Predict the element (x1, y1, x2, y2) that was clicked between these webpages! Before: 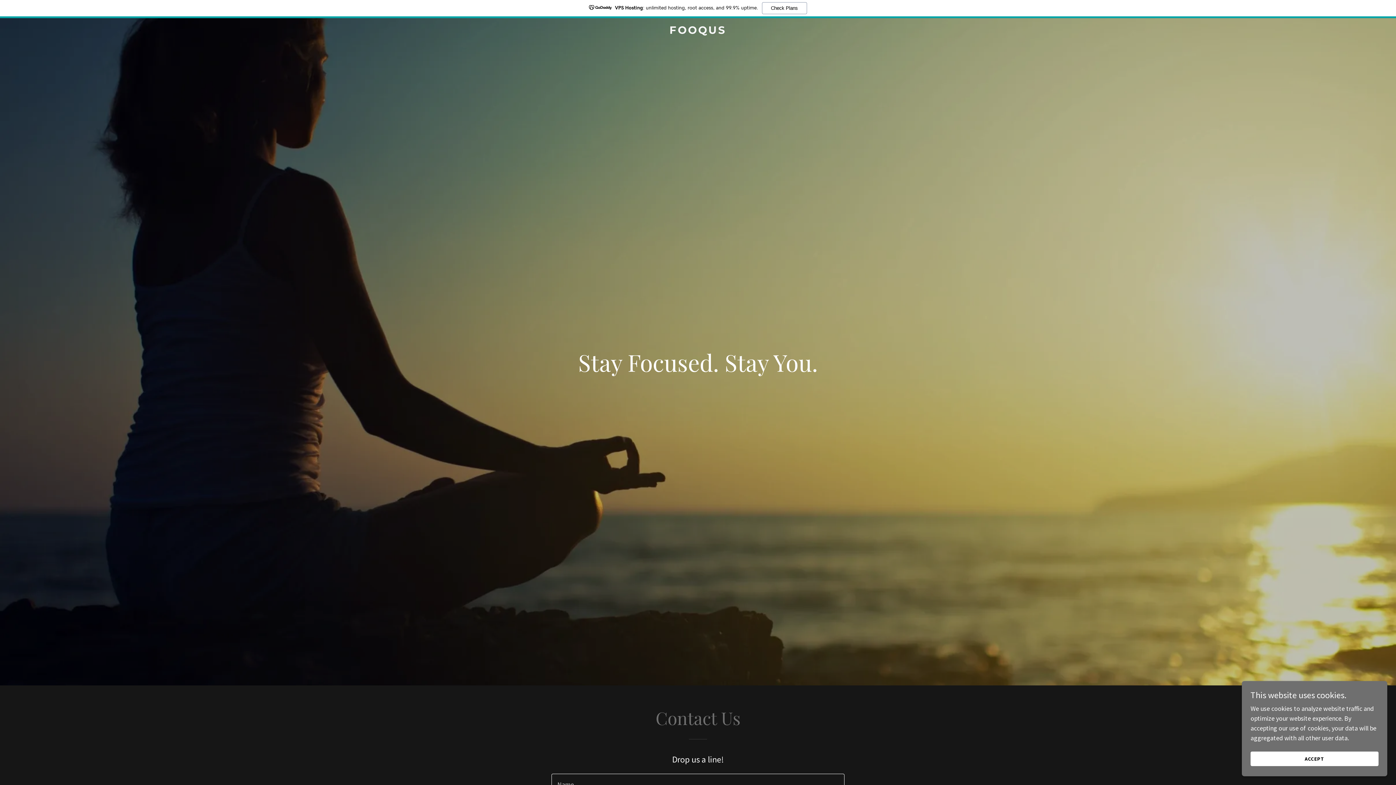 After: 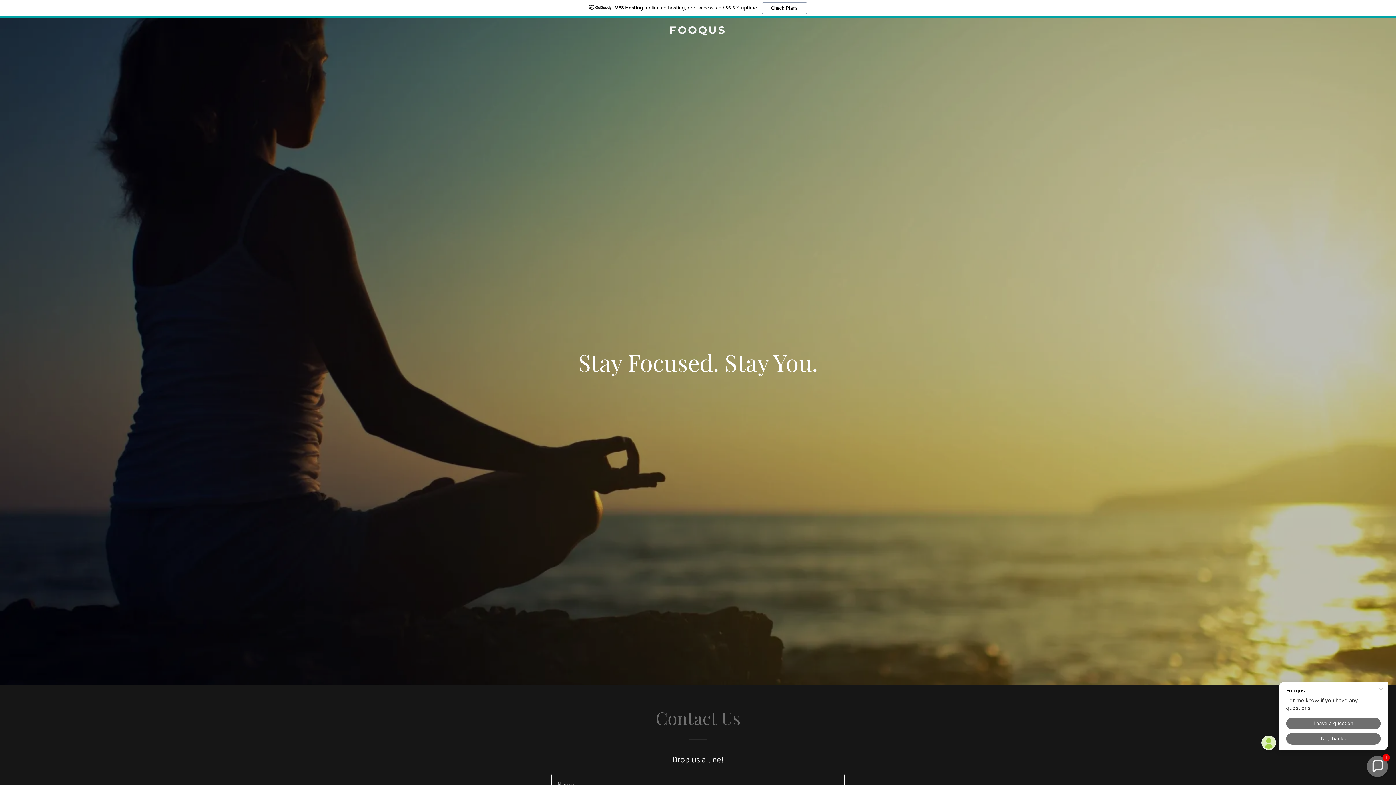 Action: bbox: (1250, 752, 1378, 766) label: ACCEPT